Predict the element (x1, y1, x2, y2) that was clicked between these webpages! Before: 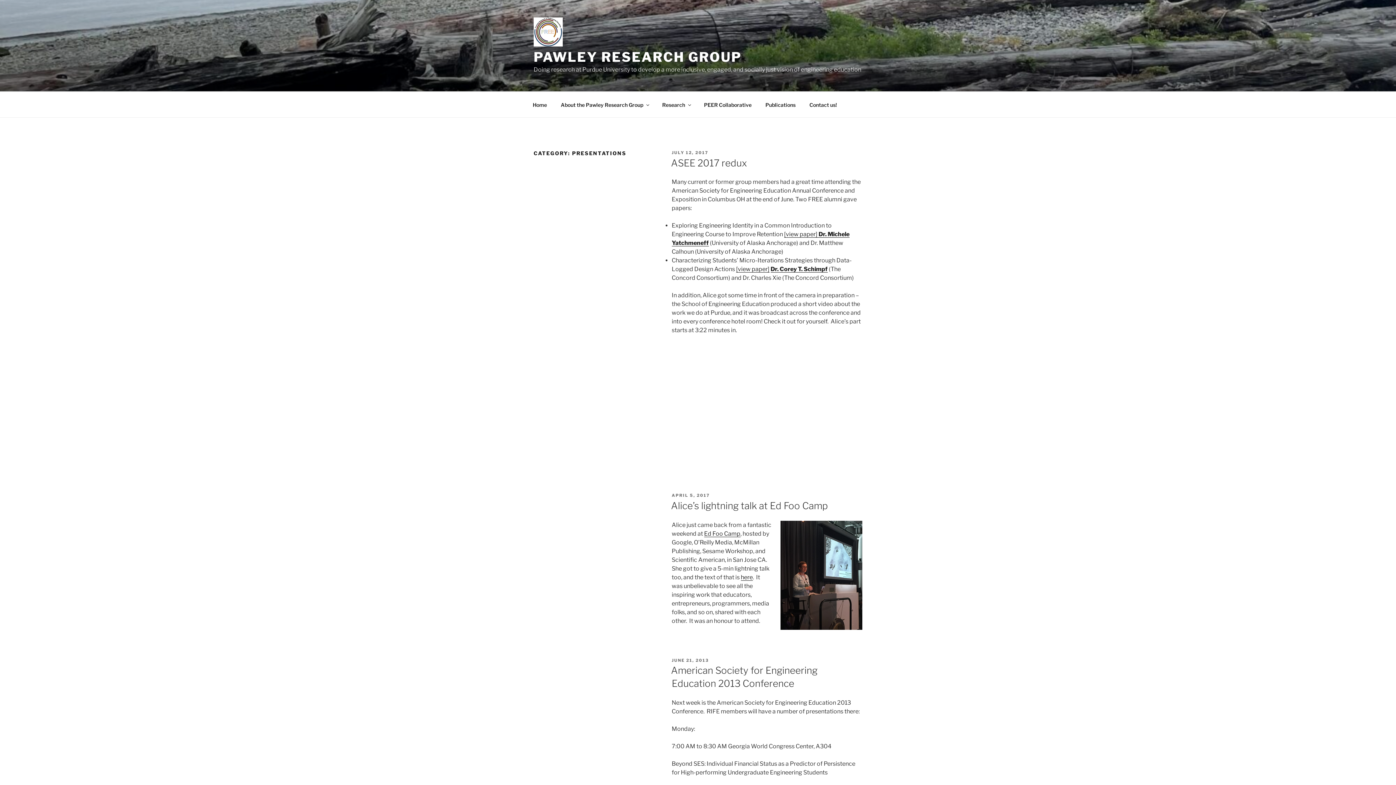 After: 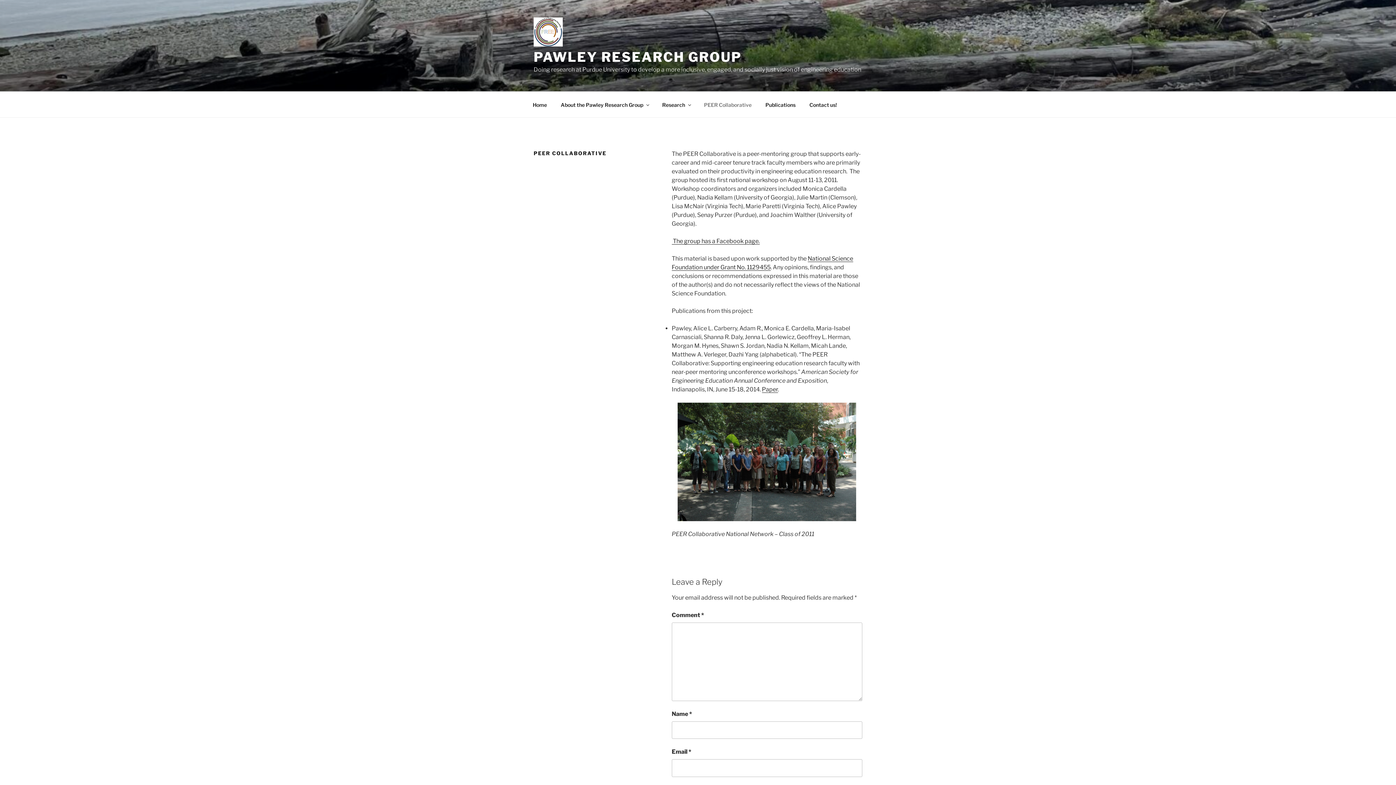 Action: bbox: (697, 95, 758, 113) label: PEER Collaborative